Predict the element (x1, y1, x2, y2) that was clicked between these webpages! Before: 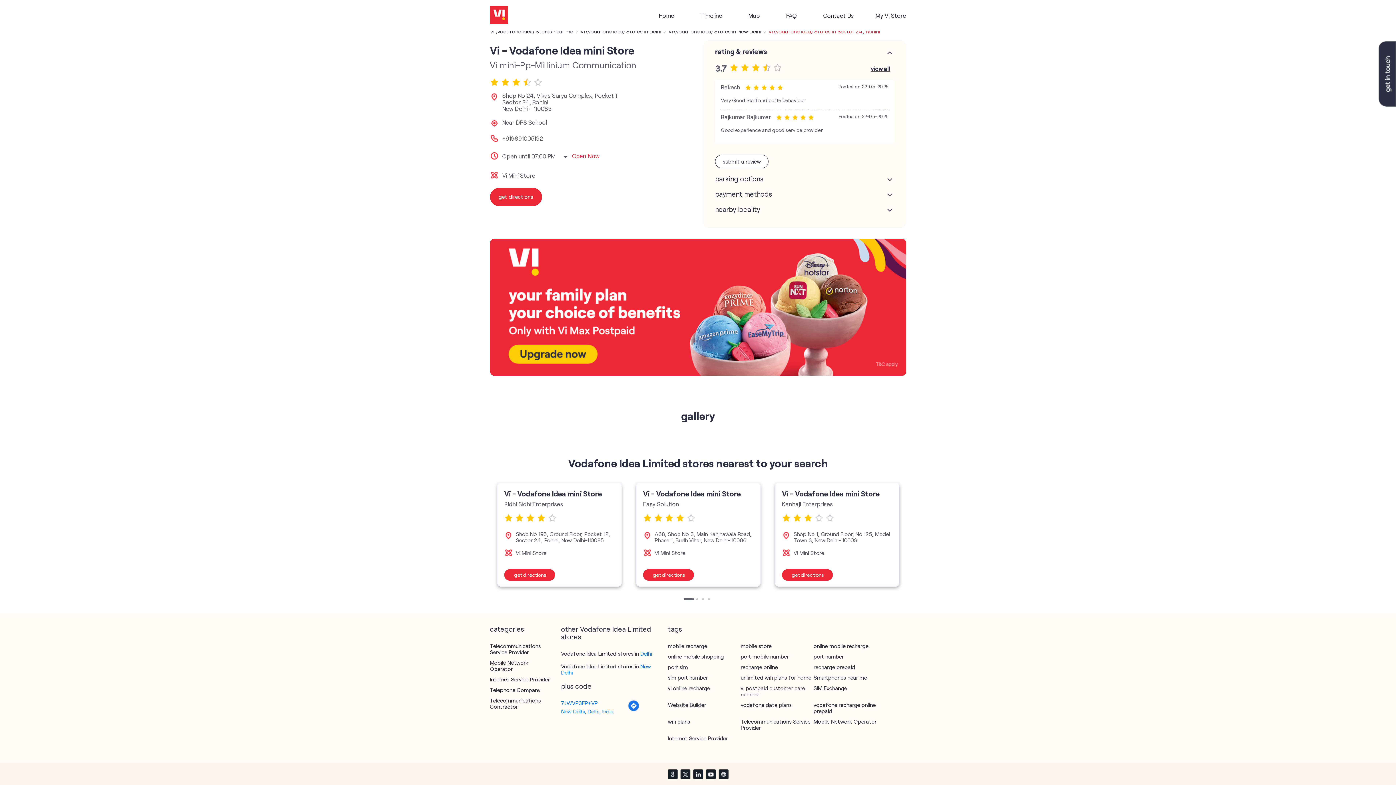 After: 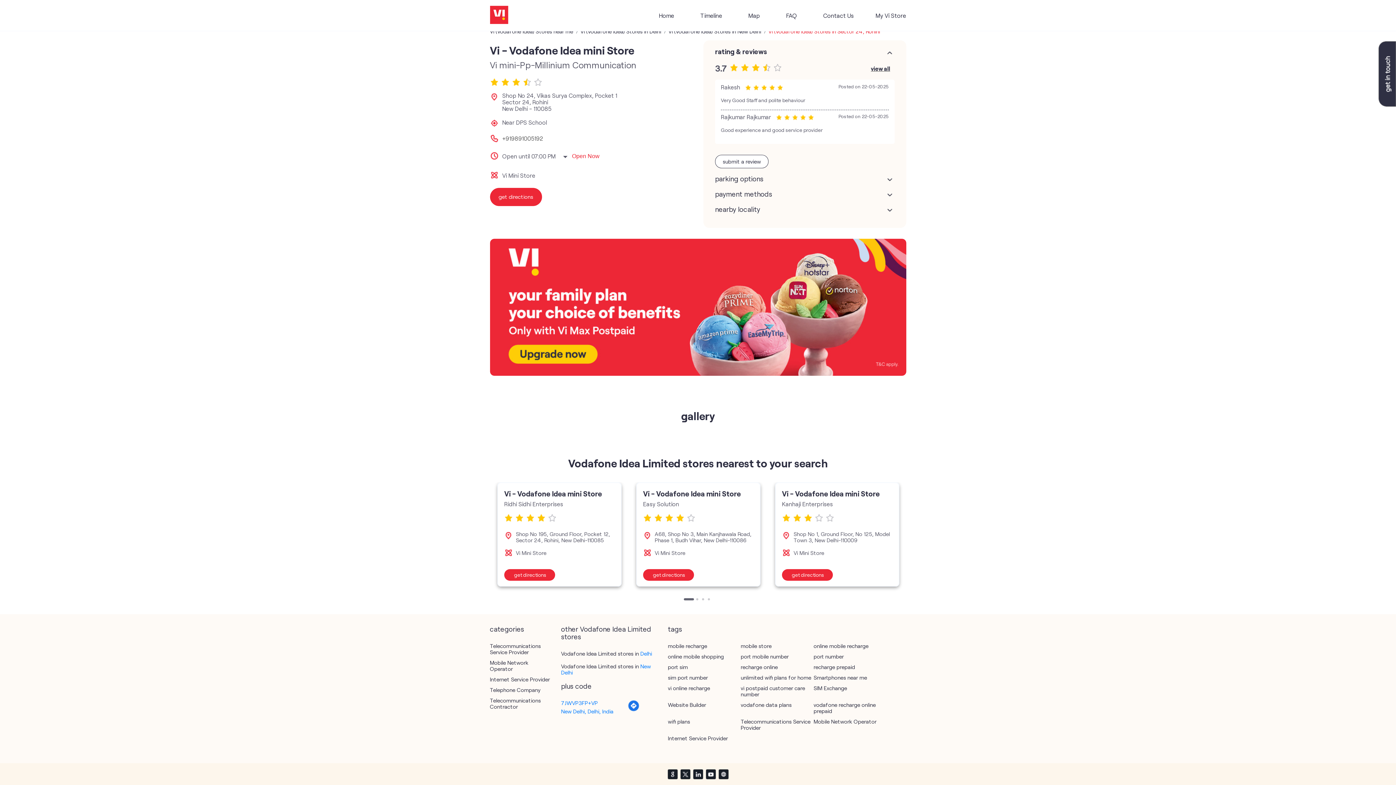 Action: label: submit a review bbox: (715, 155, 768, 168)